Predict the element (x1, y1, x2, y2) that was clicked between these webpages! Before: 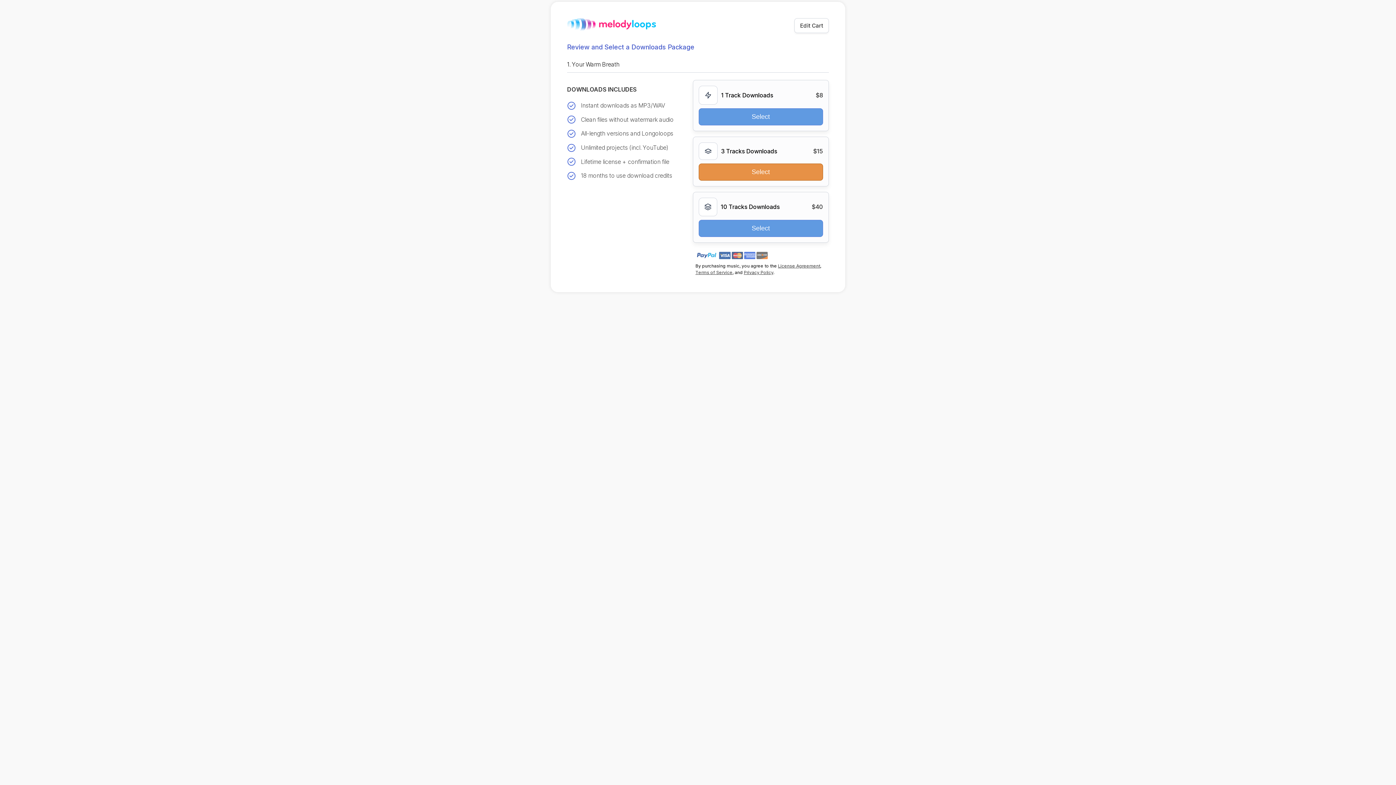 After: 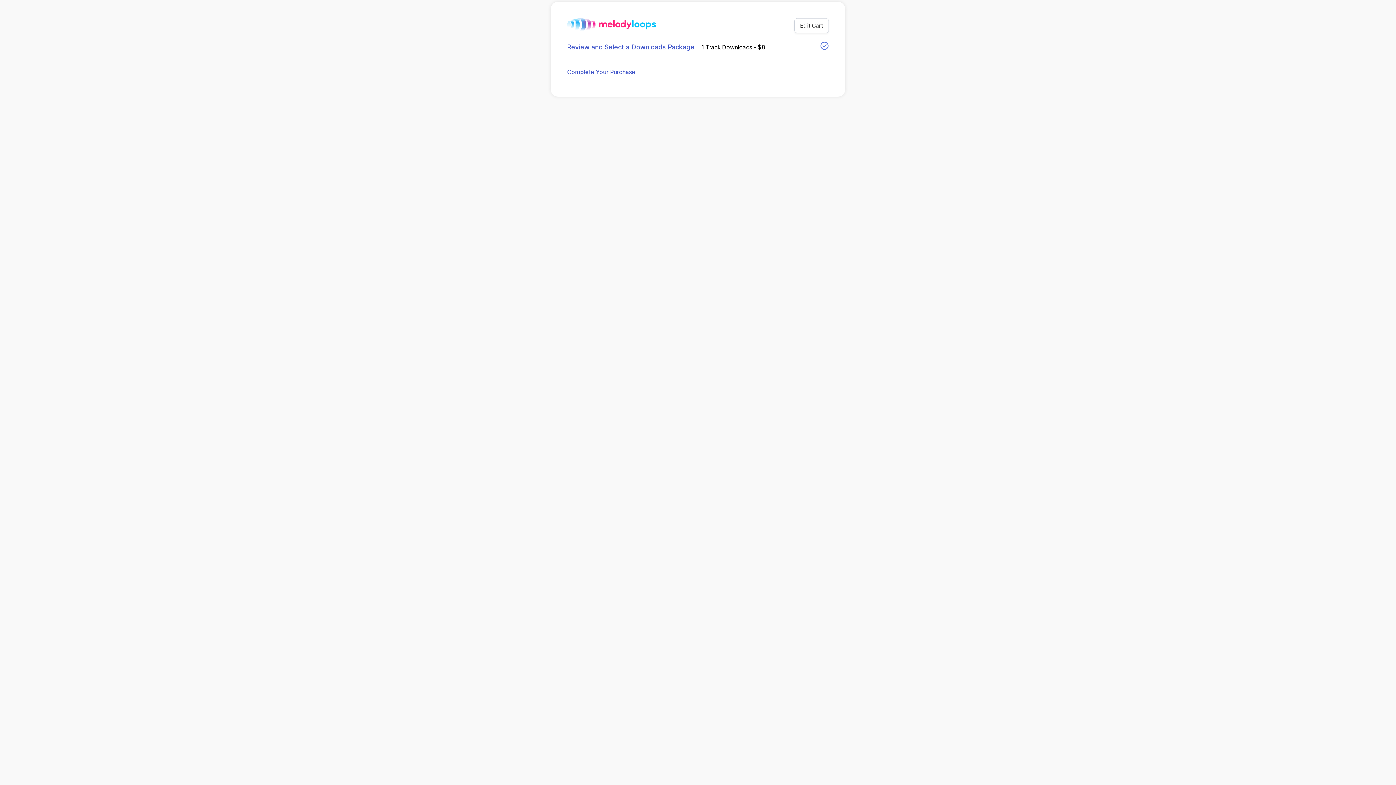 Action: bbox: (698, 108, 823, 125) label: Select